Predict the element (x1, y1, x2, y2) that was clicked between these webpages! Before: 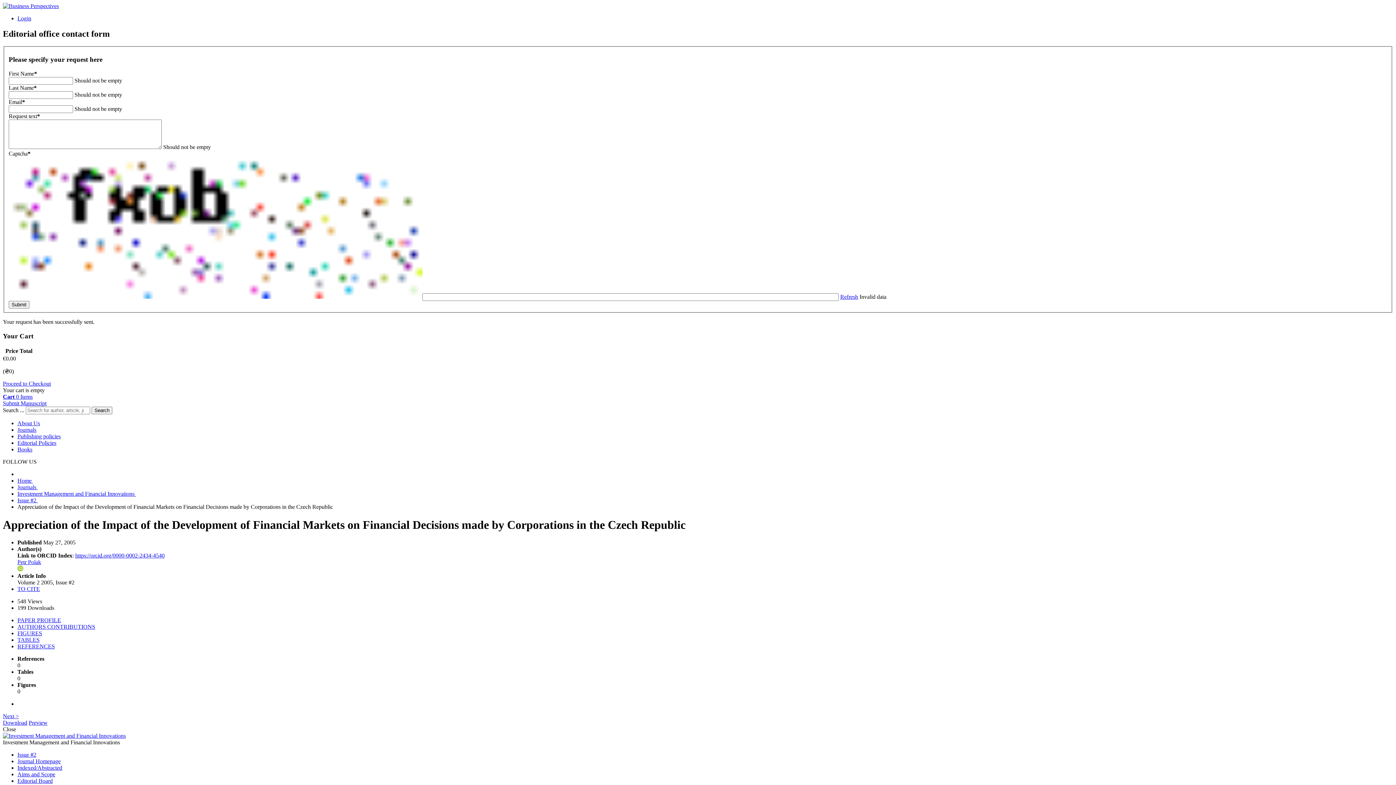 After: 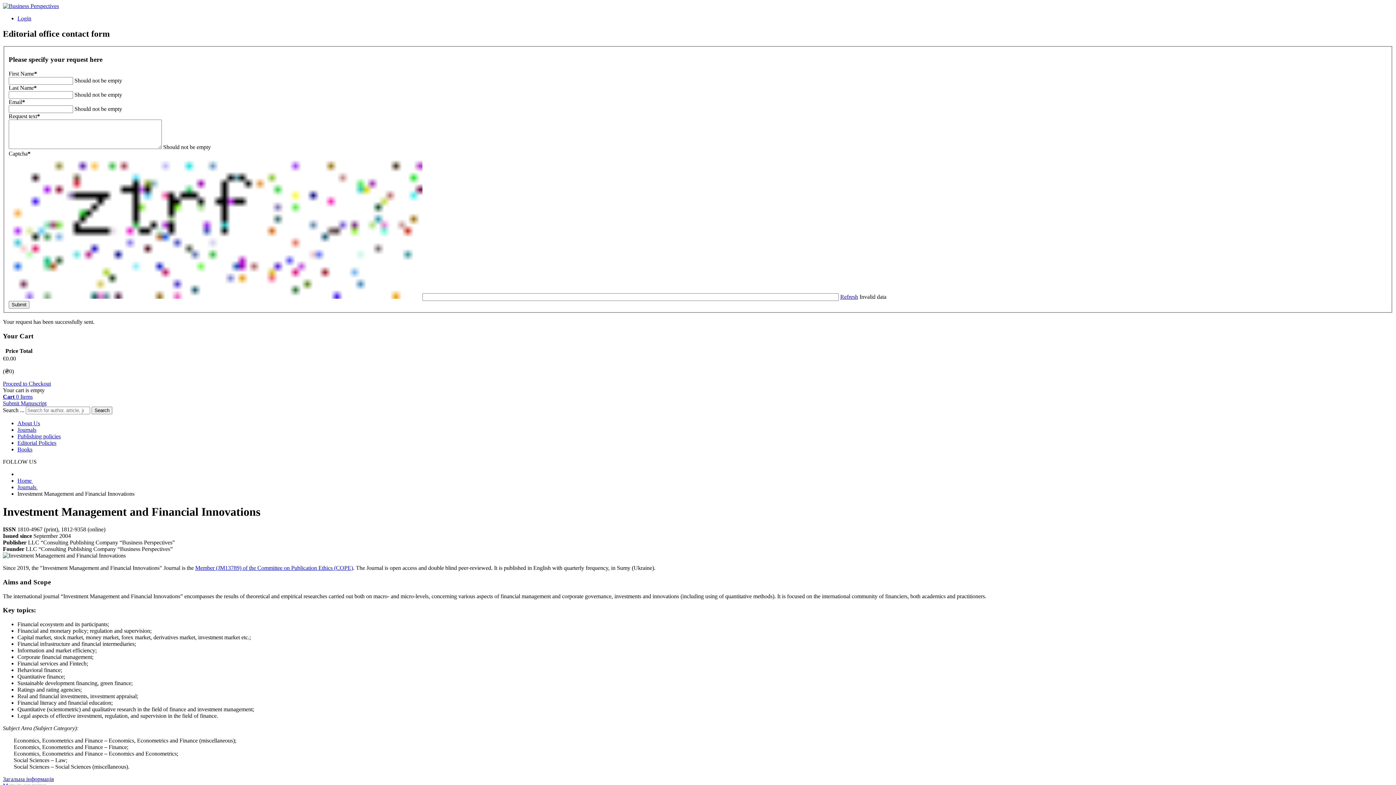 Action: bbox: (17, 758, 60, 764) label: Journal Homepage